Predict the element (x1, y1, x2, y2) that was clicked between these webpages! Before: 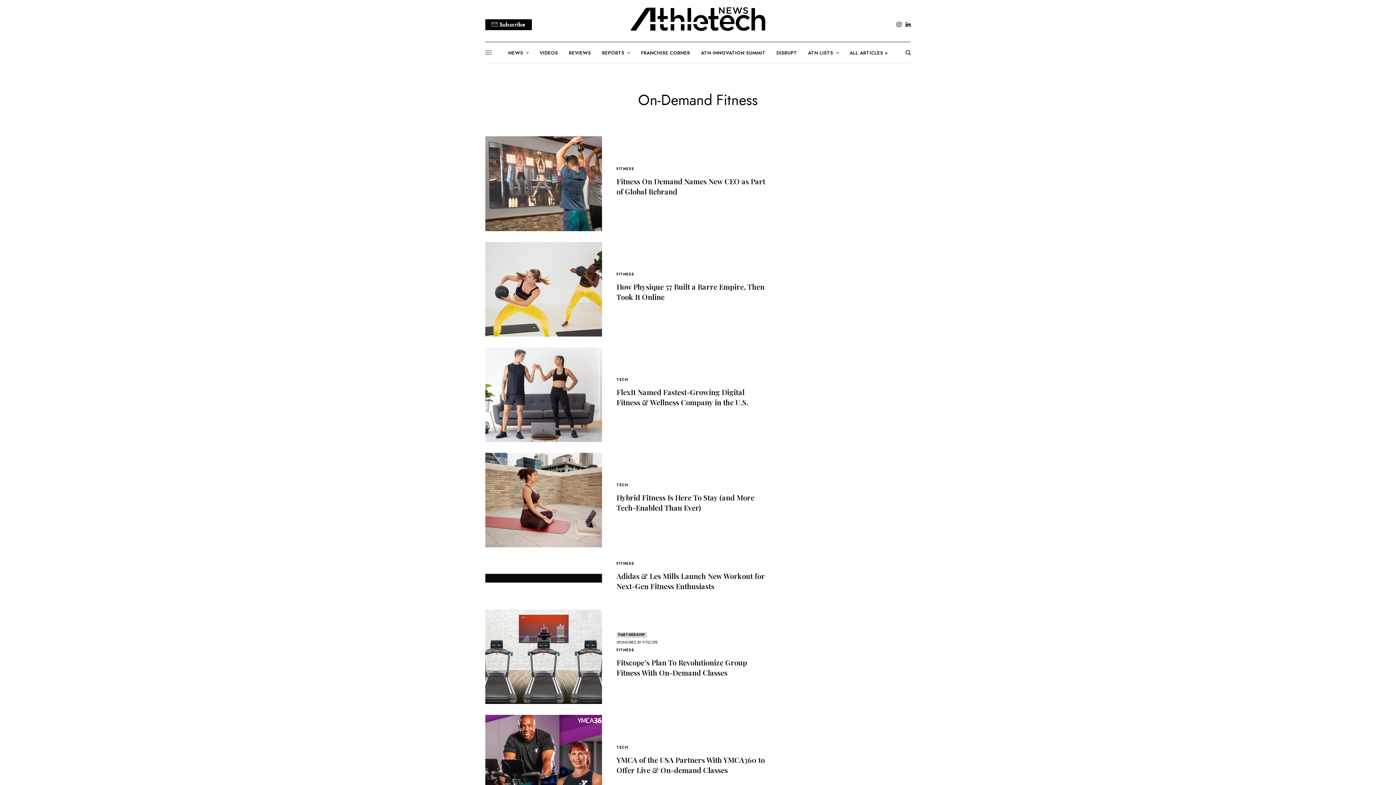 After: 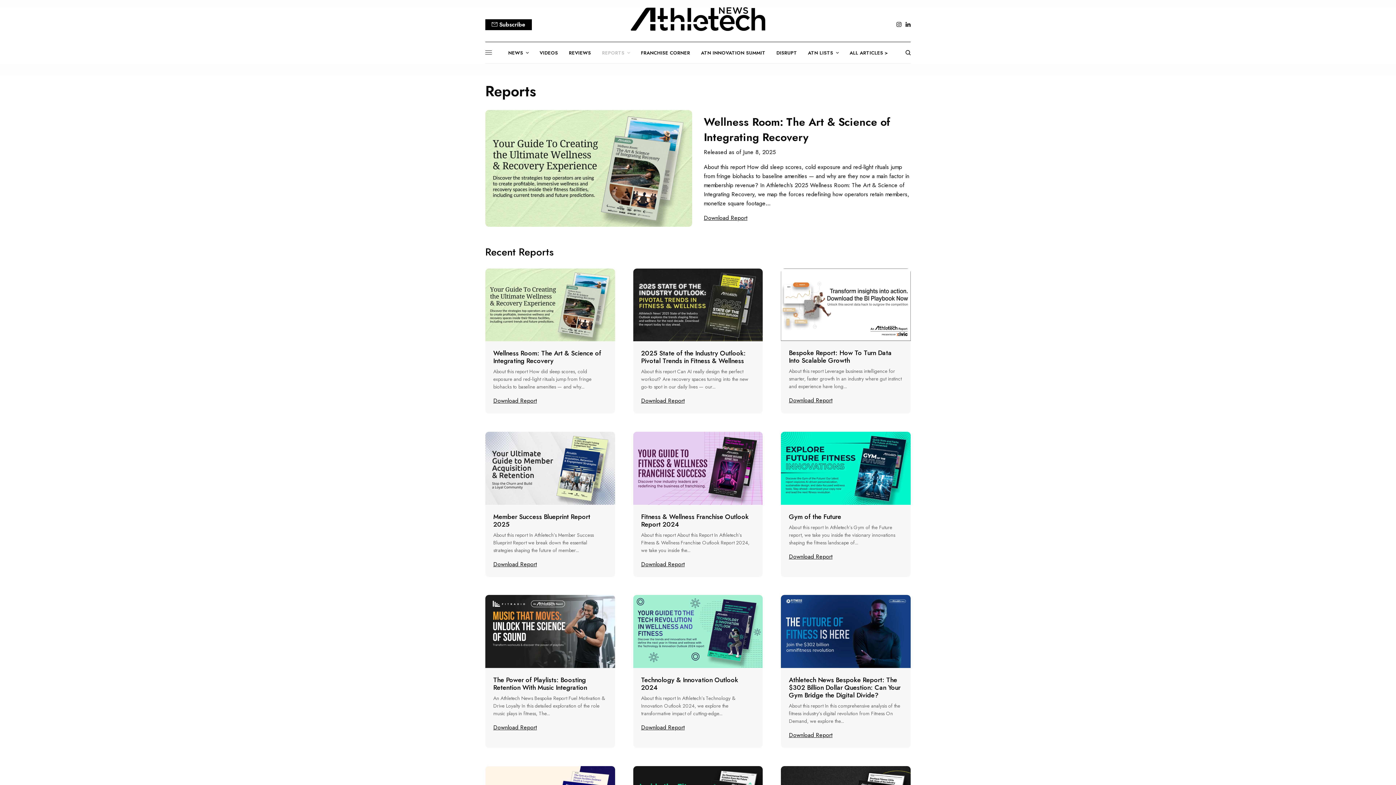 Action: label: REPORTS bbox: (602, 41, 630, 63)